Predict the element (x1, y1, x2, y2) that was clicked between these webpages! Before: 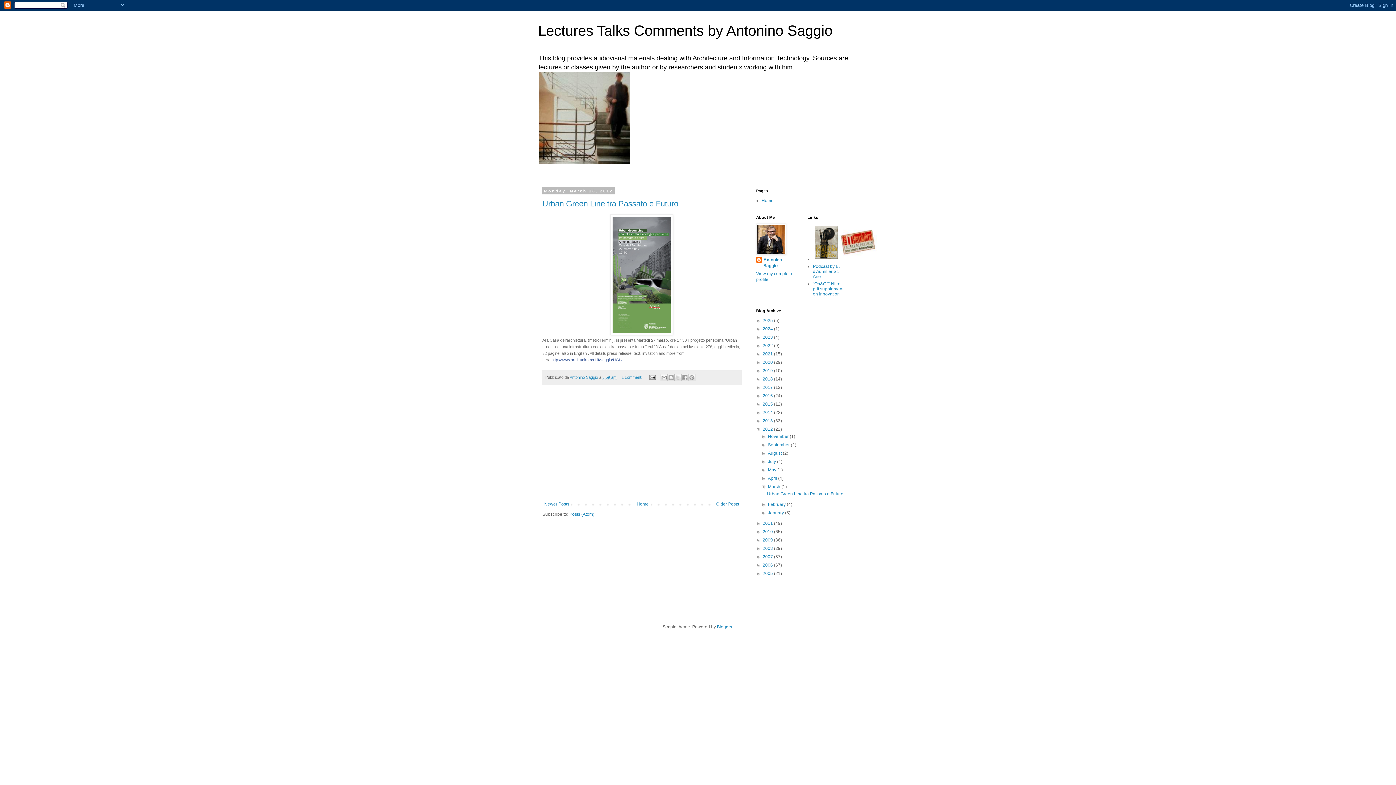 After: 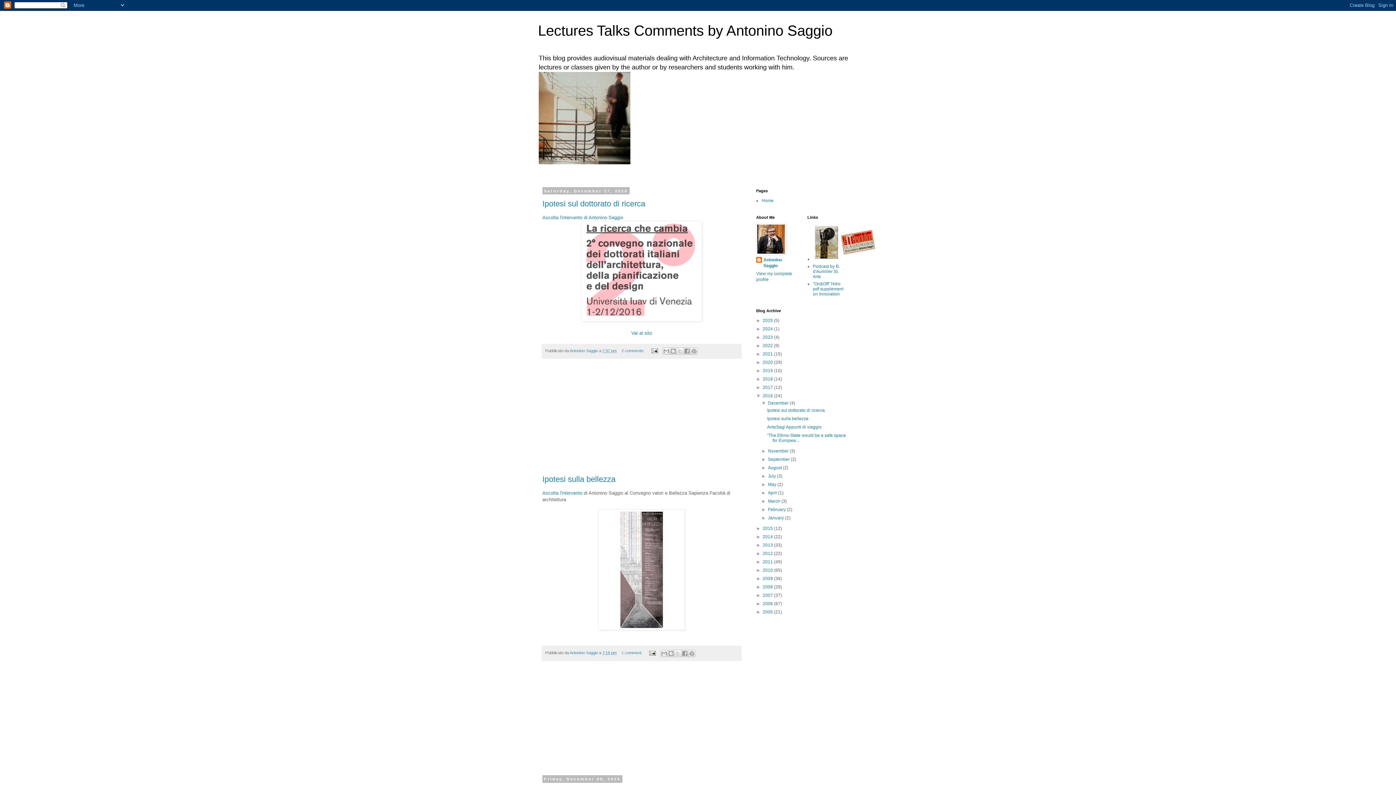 Action: label: 2016  bbox: (762, 393, 774, 398)